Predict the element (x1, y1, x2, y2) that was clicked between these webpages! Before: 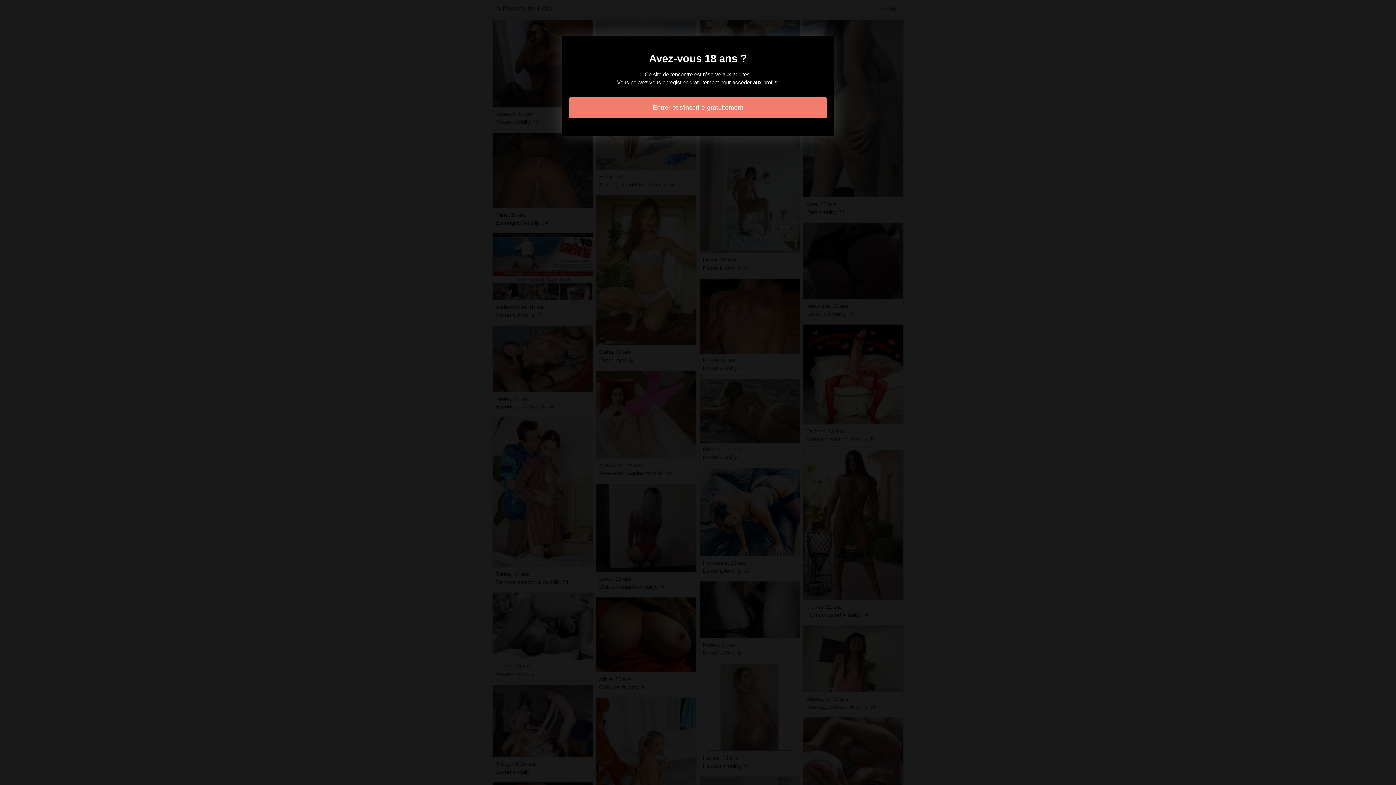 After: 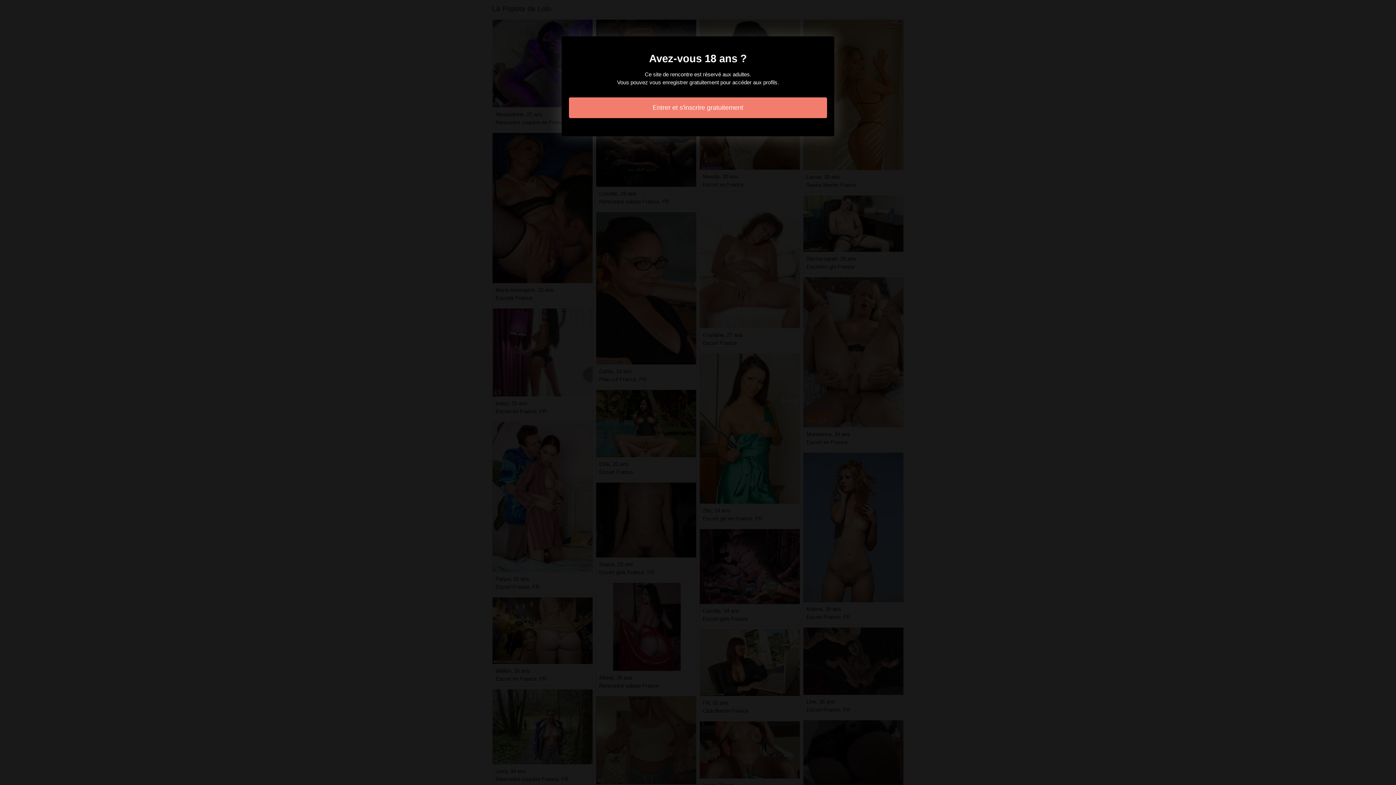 Action: bbox: (569, 97, 827, 118) label: Entrer et s'inscrire gratuitement